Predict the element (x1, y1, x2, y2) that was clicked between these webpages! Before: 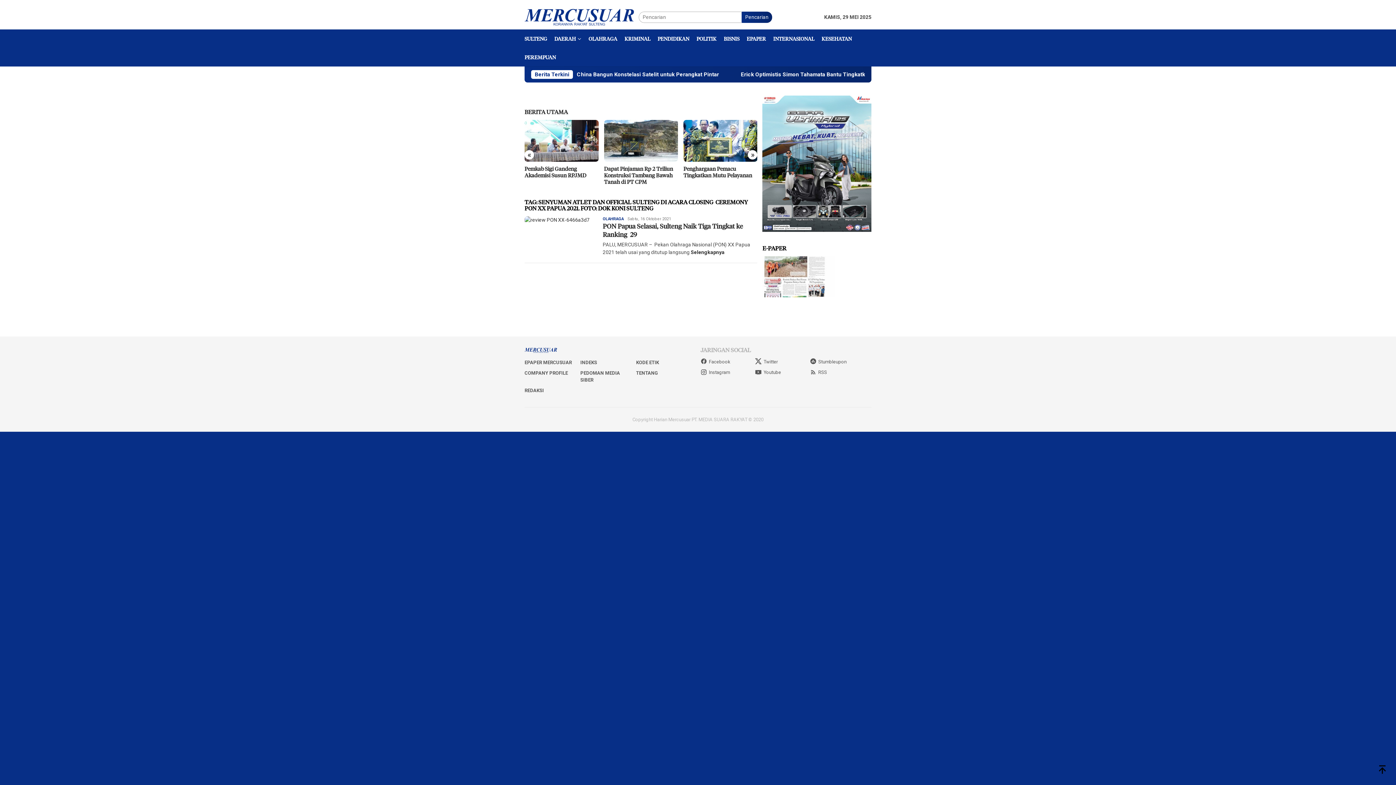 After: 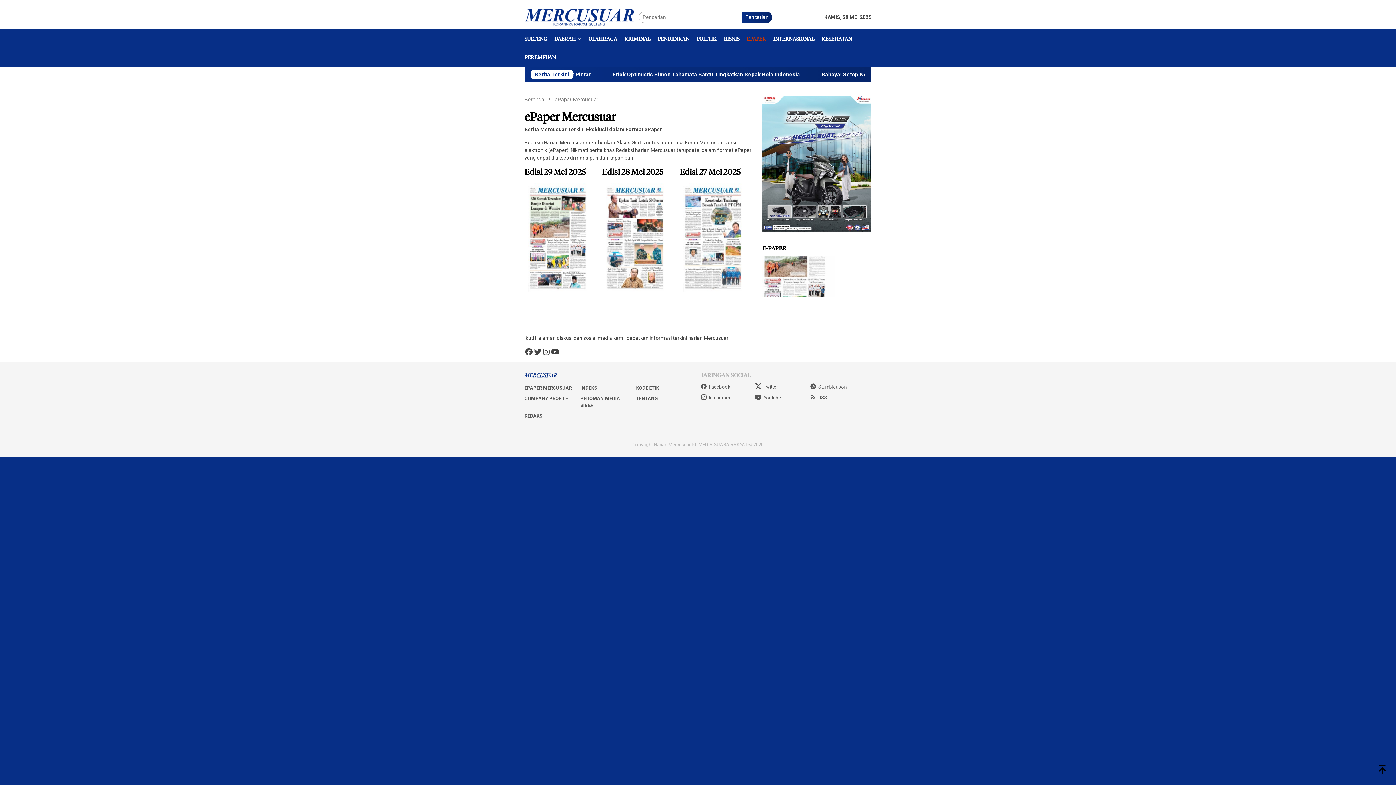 Action: bbox: (743, 29, 769, 48) label: EPAPER